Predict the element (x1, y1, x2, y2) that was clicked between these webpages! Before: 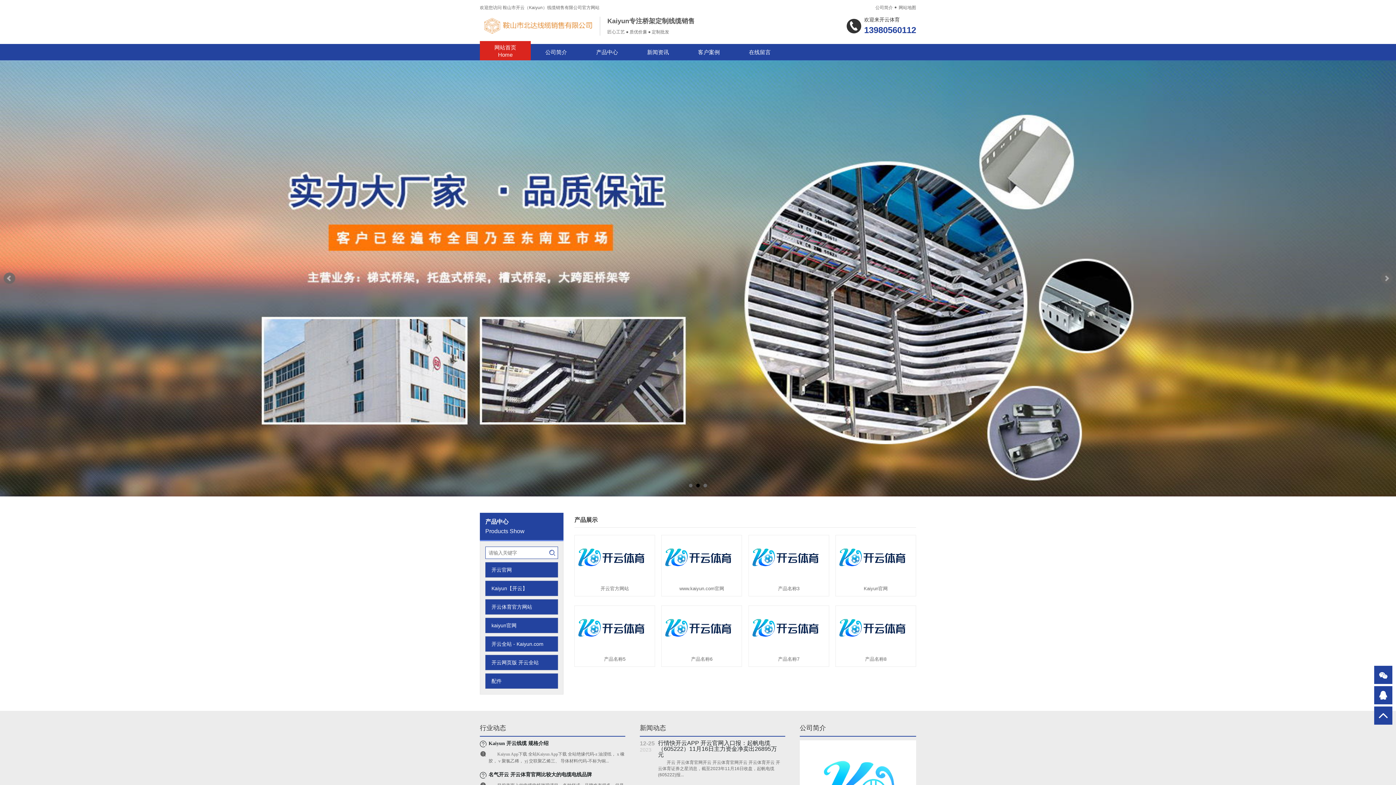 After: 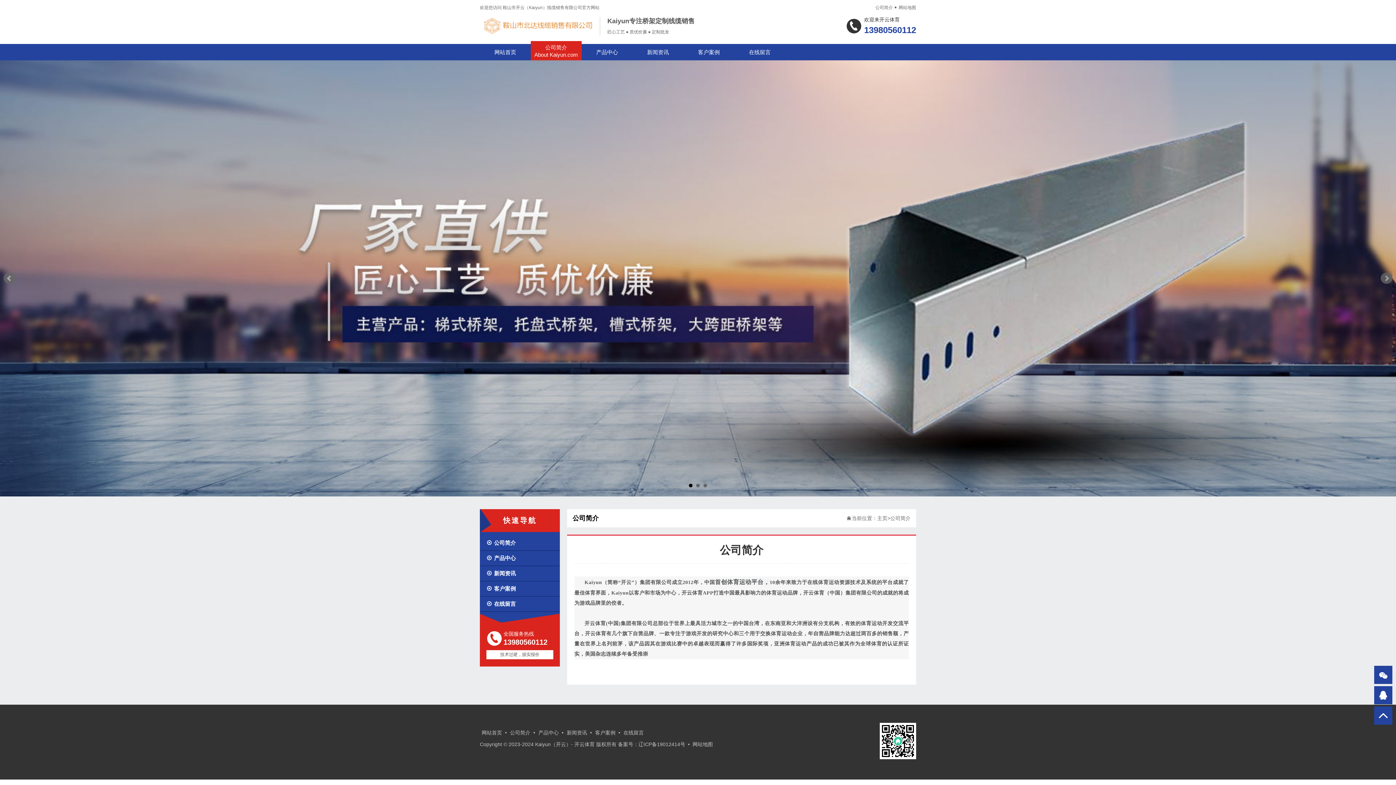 Action: label: 公司简介 bbox: (530, 44, 581, 60)